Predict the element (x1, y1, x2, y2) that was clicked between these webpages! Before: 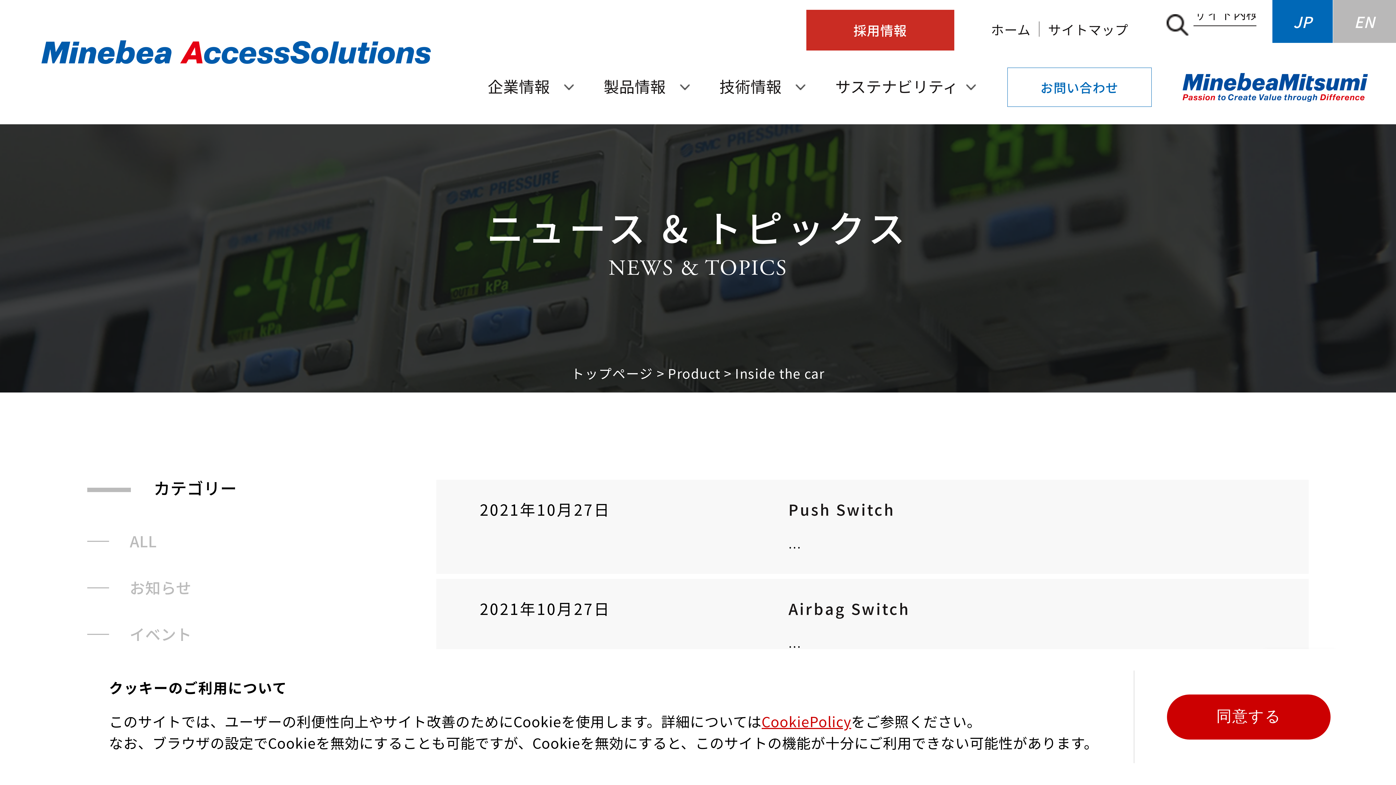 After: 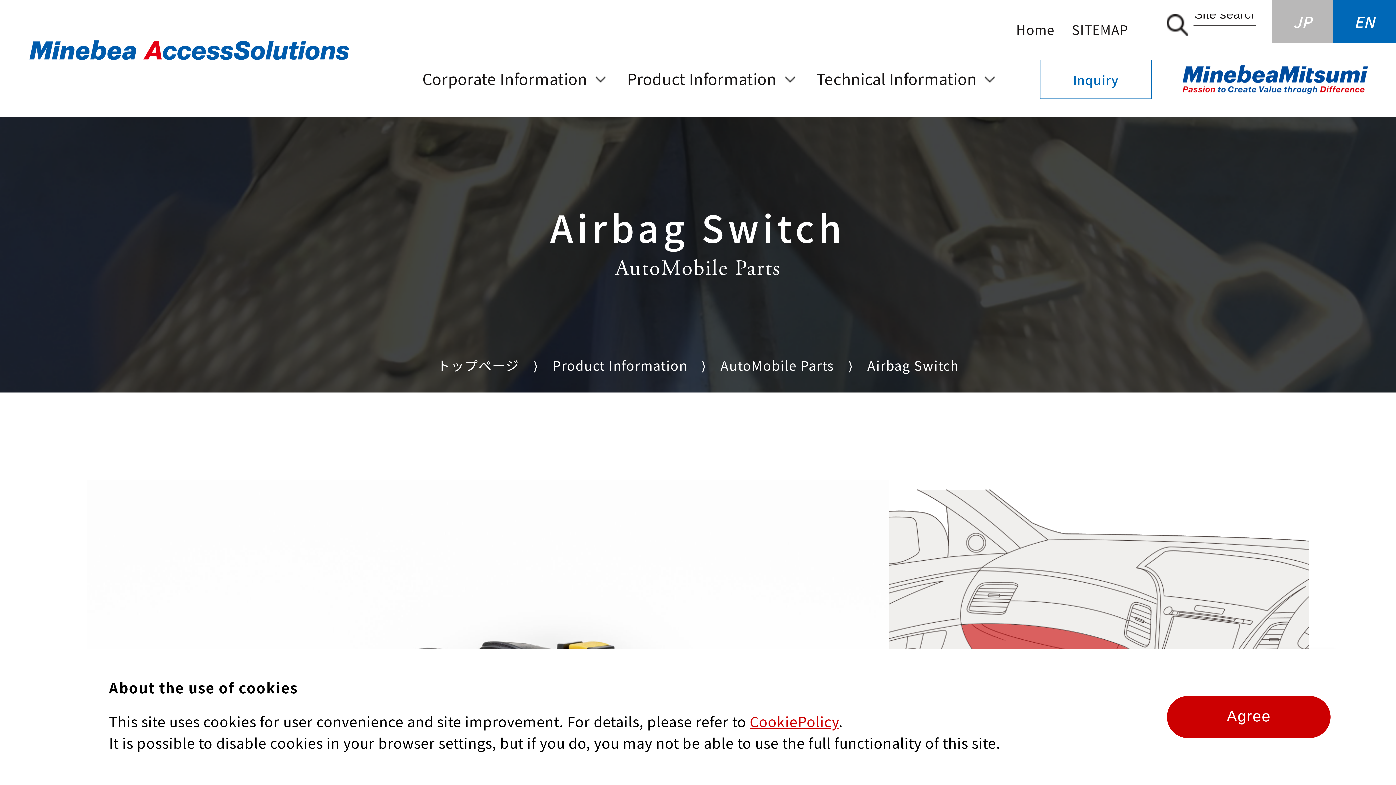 Action: bbox: (746, 601, 1309, 651)